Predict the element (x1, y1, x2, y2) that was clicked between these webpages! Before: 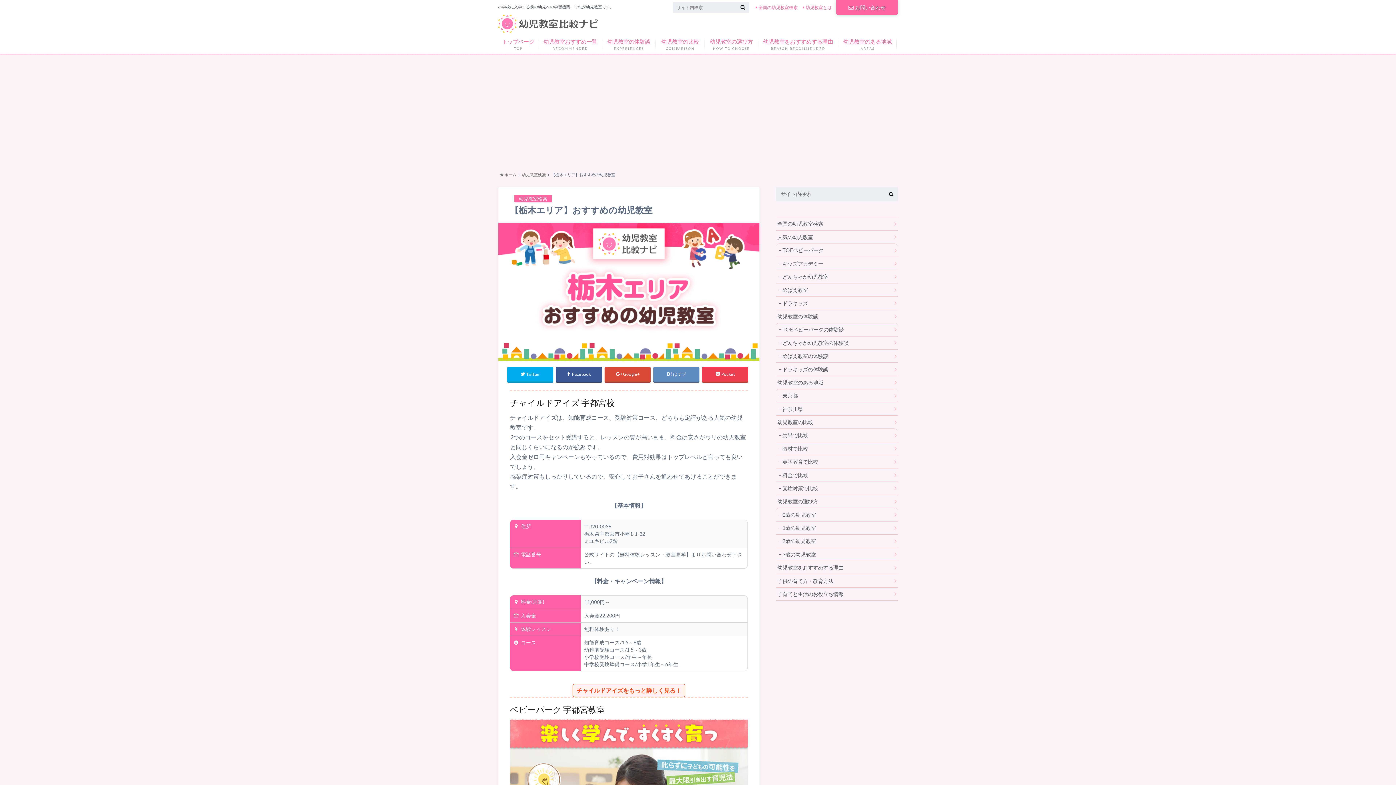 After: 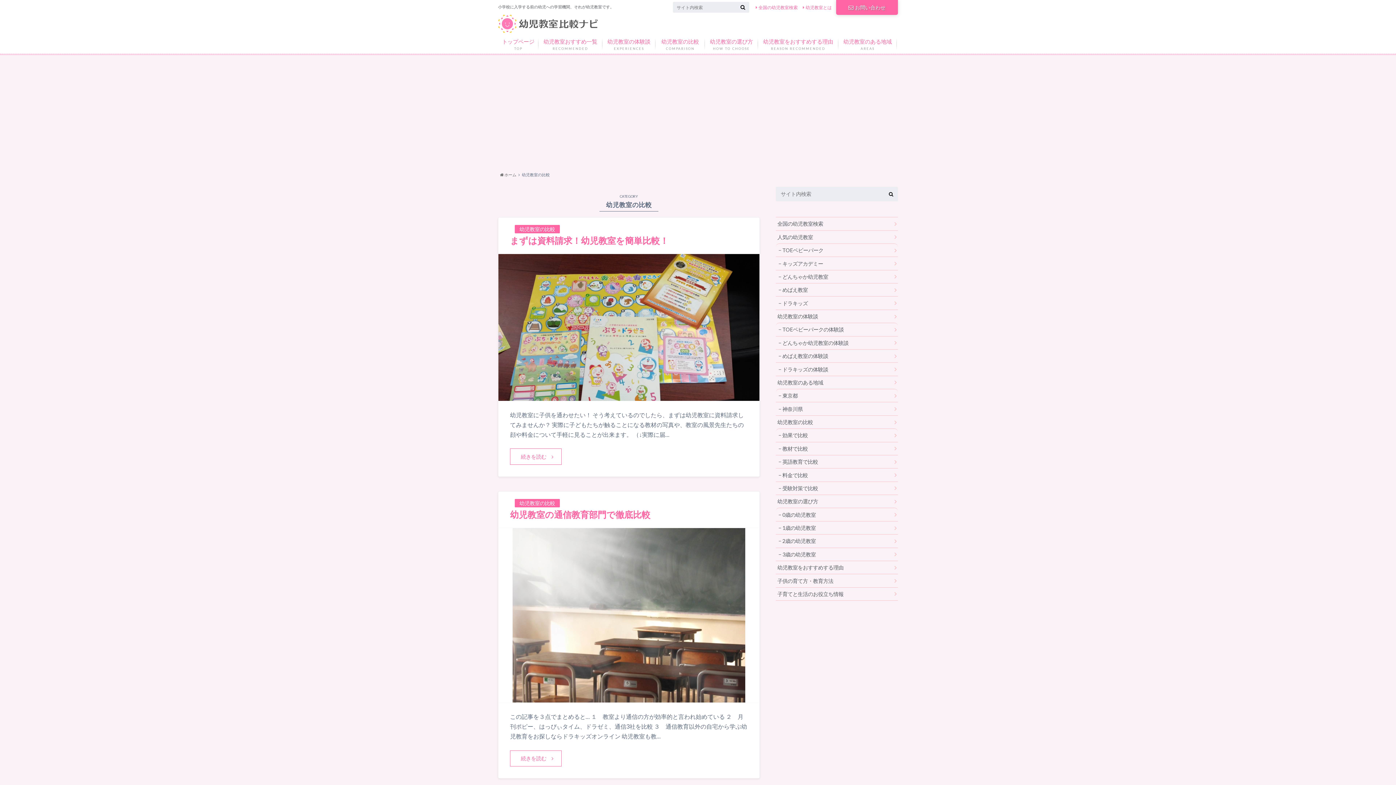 Action: bbox: (655, 34, 705, 53) label: 幼児教室の比較
COMPARISON